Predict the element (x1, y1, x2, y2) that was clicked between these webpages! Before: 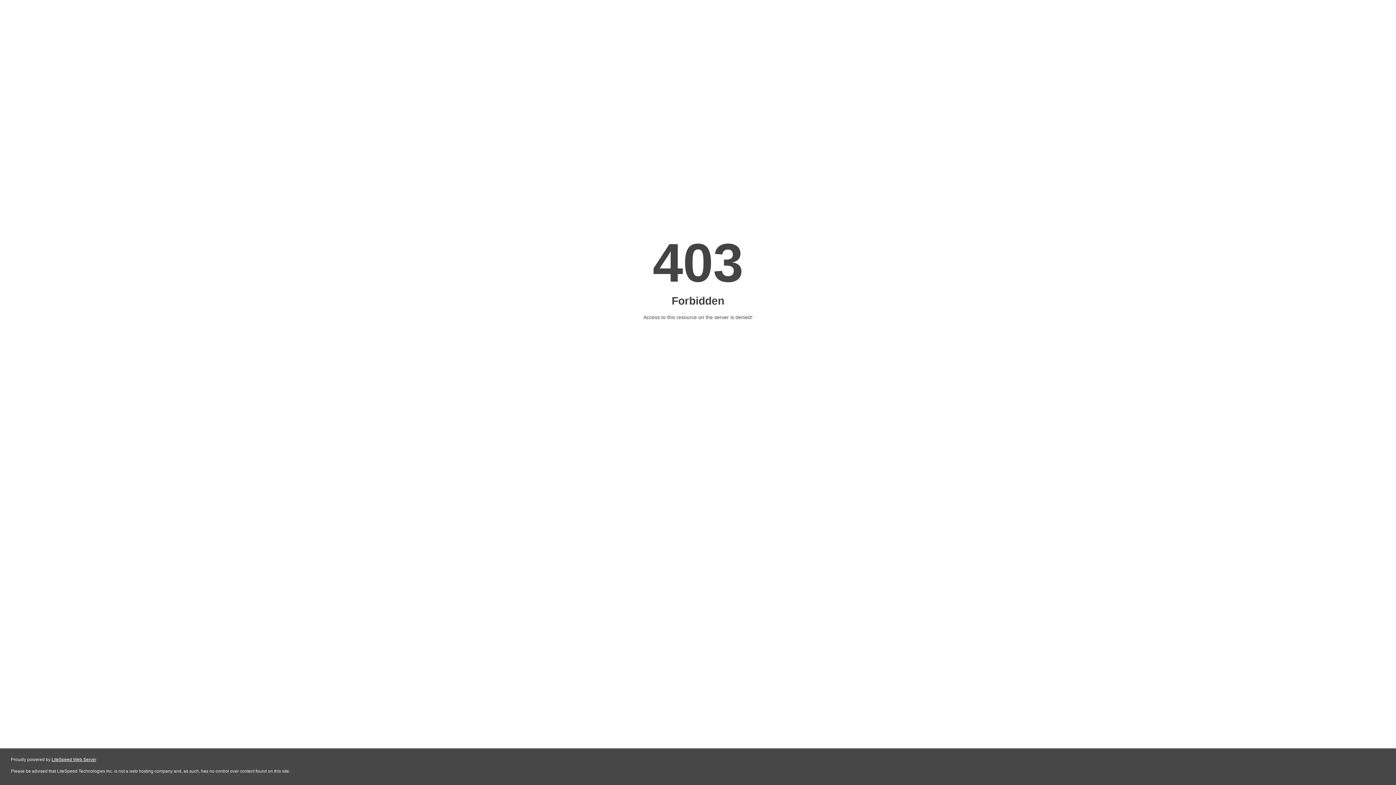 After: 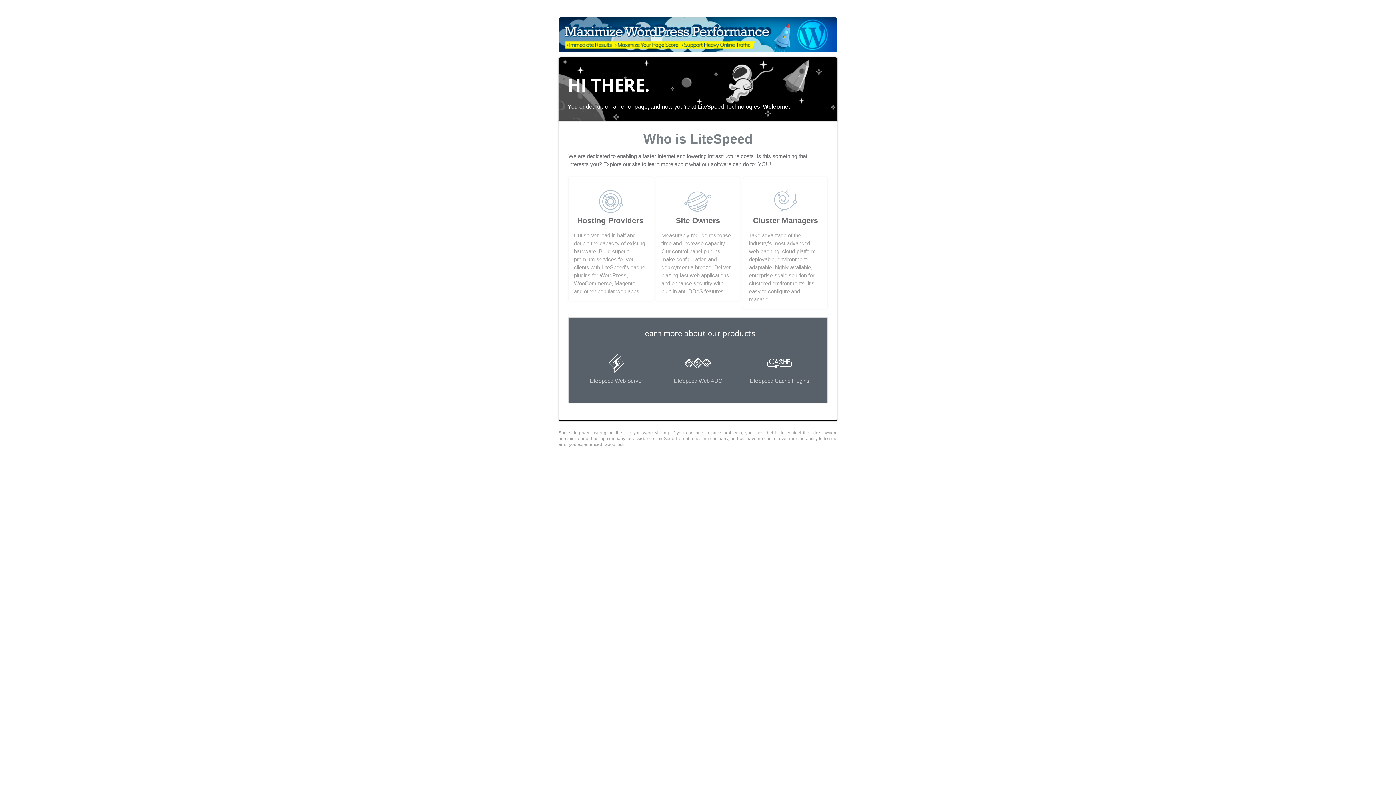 Action: bbox: (51, 757, 96, 762) label: LiteSpeed Web Server